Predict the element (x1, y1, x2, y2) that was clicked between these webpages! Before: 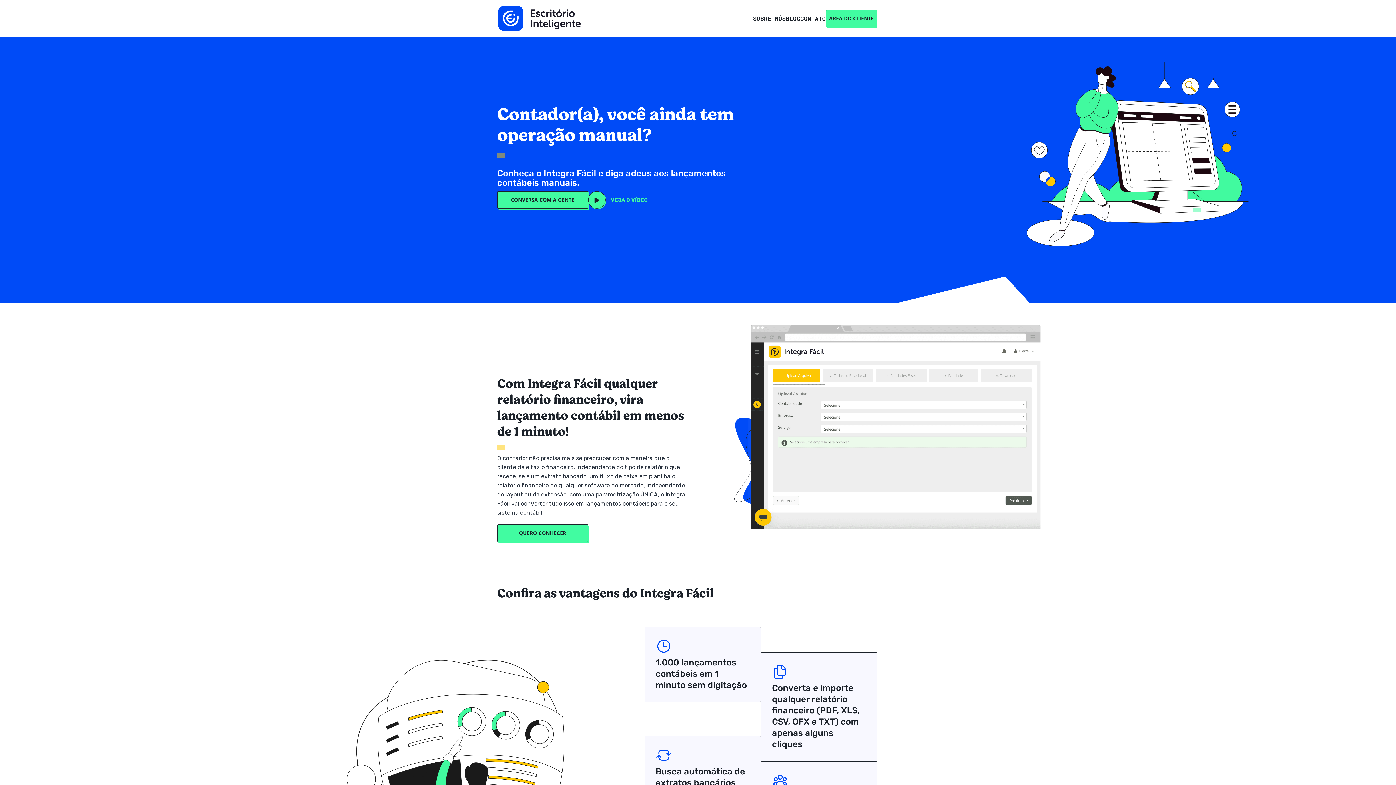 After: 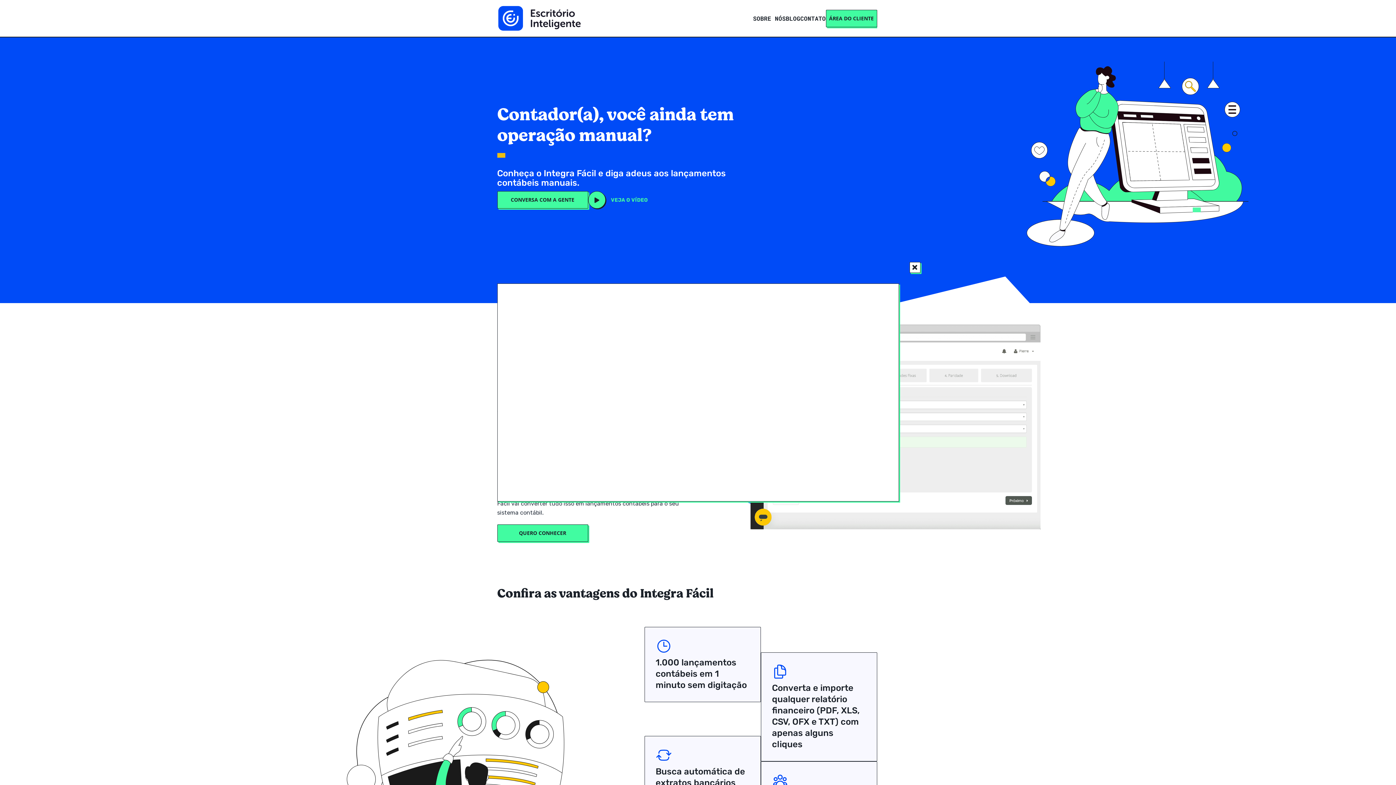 Action: bbox: (588, 170, 605, 188)